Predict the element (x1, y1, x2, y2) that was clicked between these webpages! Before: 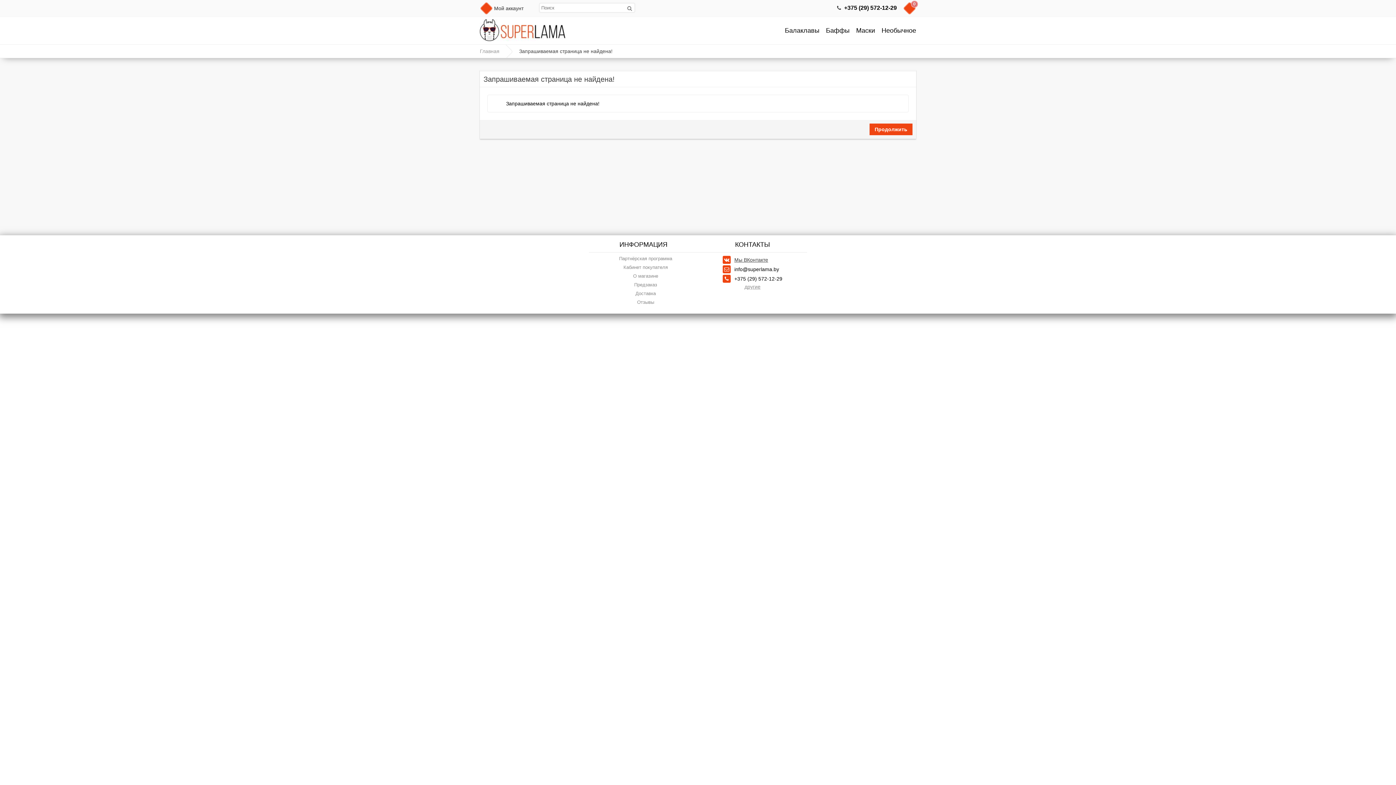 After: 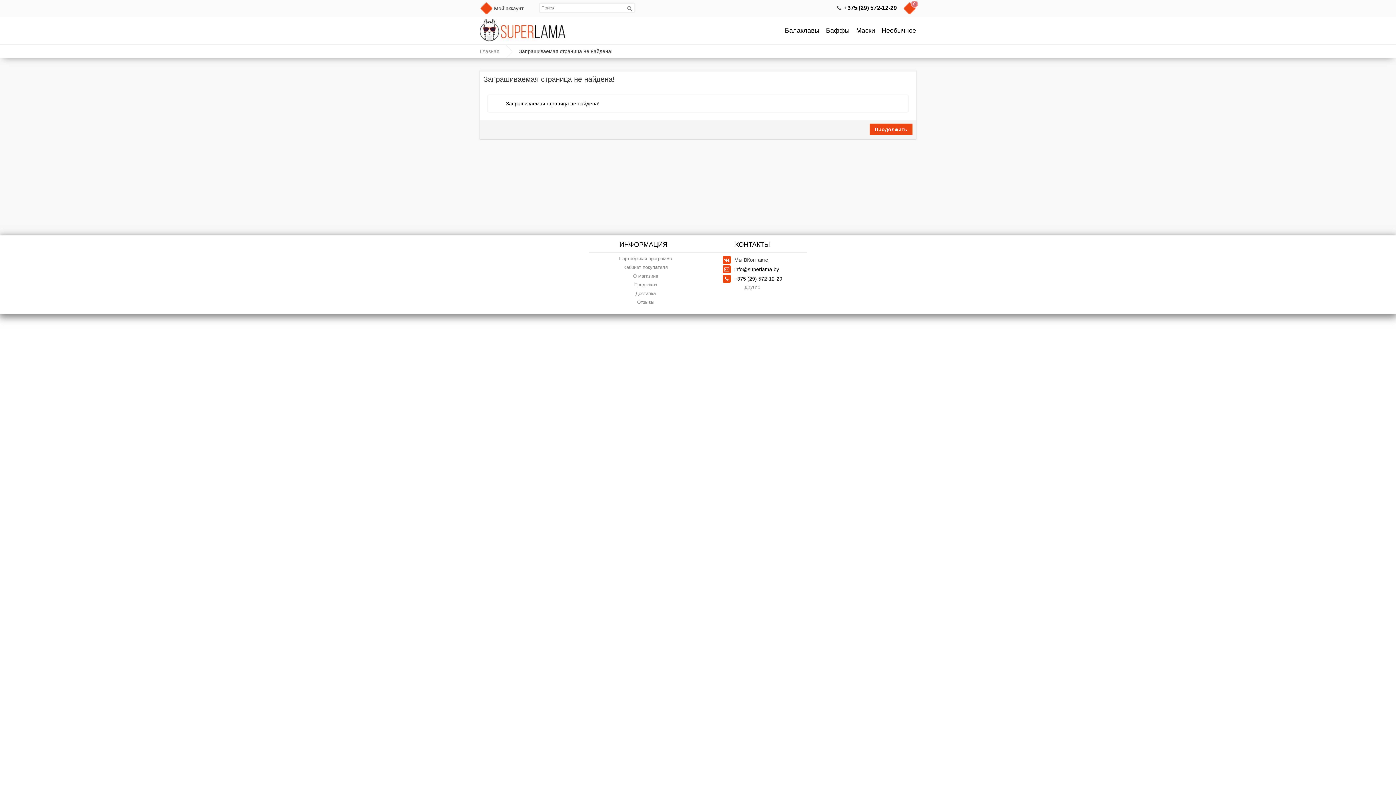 Action: bbox: (634, 282, 657, 287) label: Предзаказ